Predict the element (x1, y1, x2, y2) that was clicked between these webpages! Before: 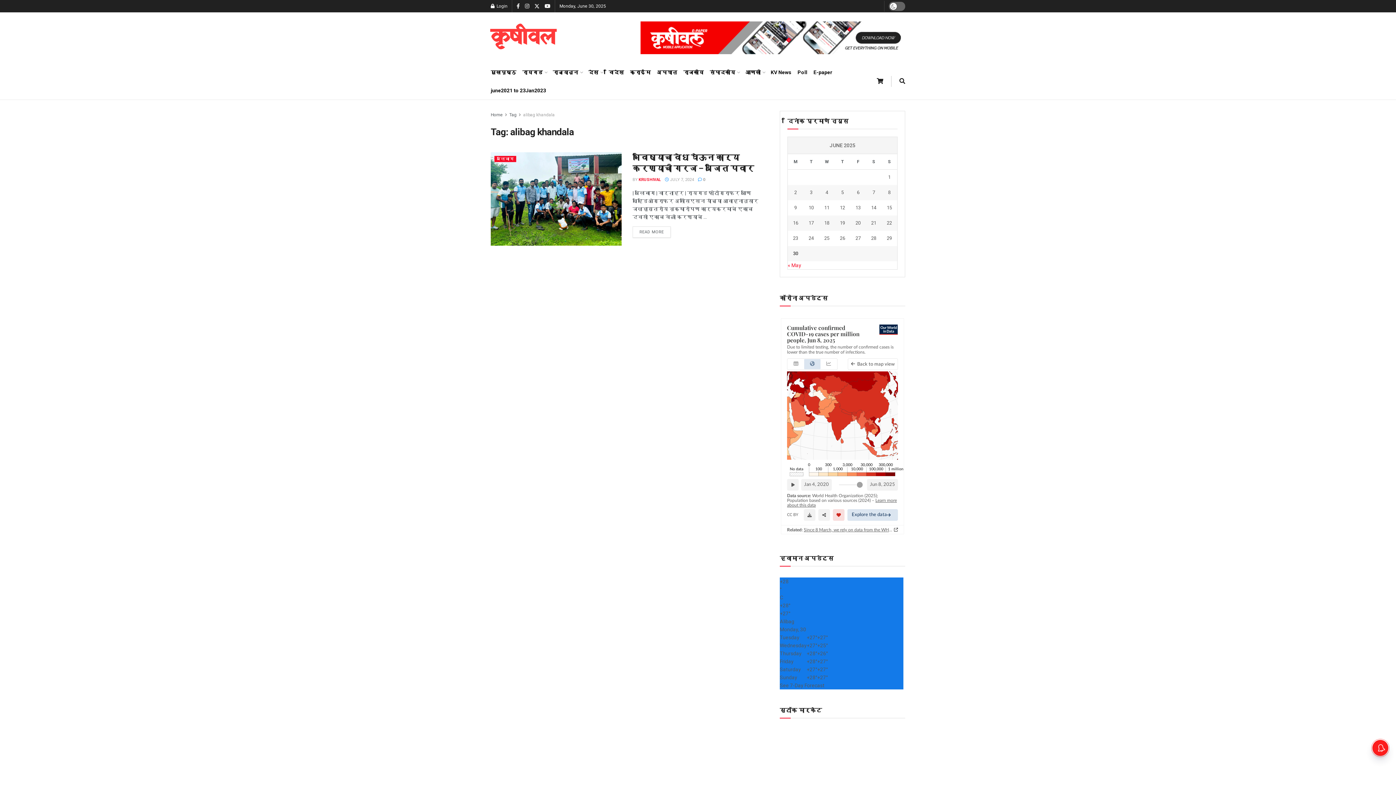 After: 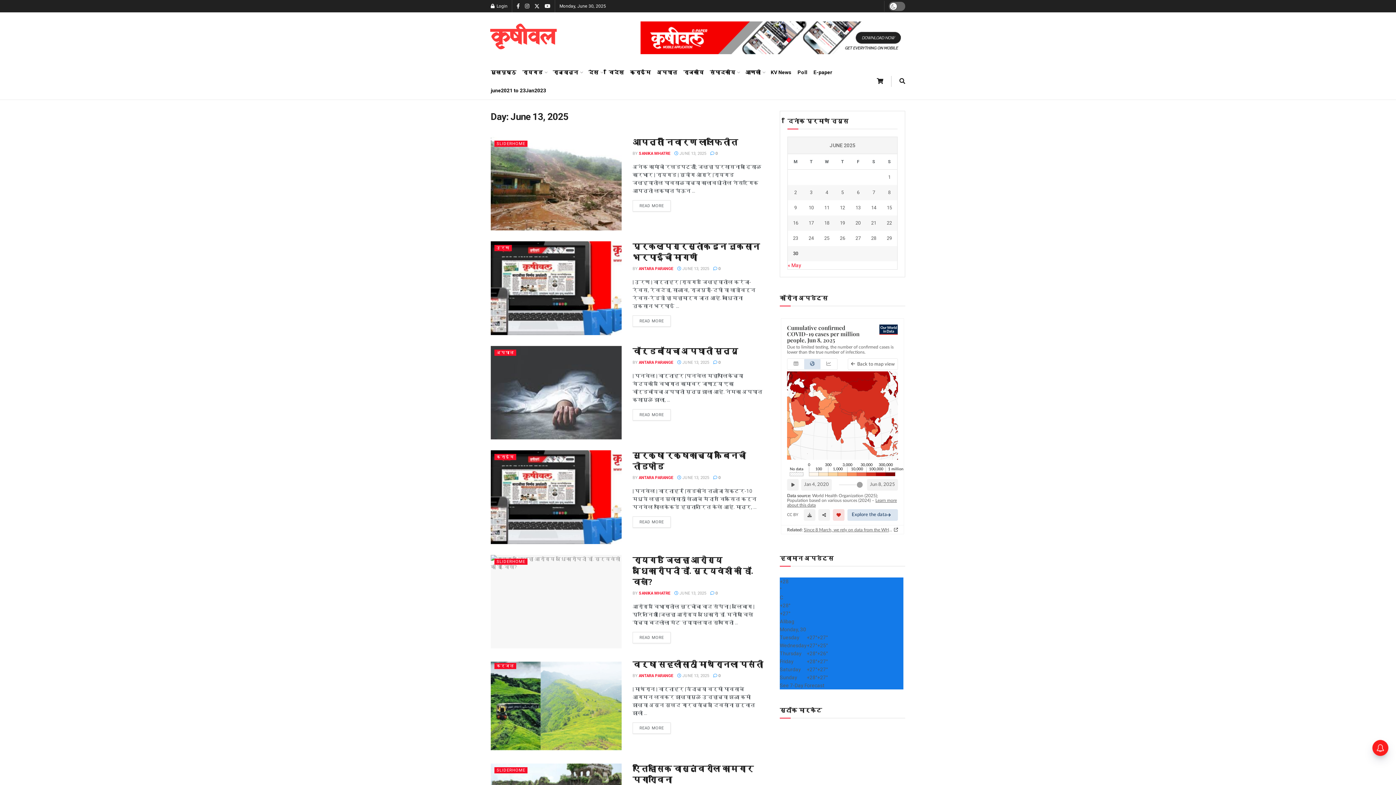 Action: bbox: (850, 204, 866, 212) label: Posts published on June 13, 2025